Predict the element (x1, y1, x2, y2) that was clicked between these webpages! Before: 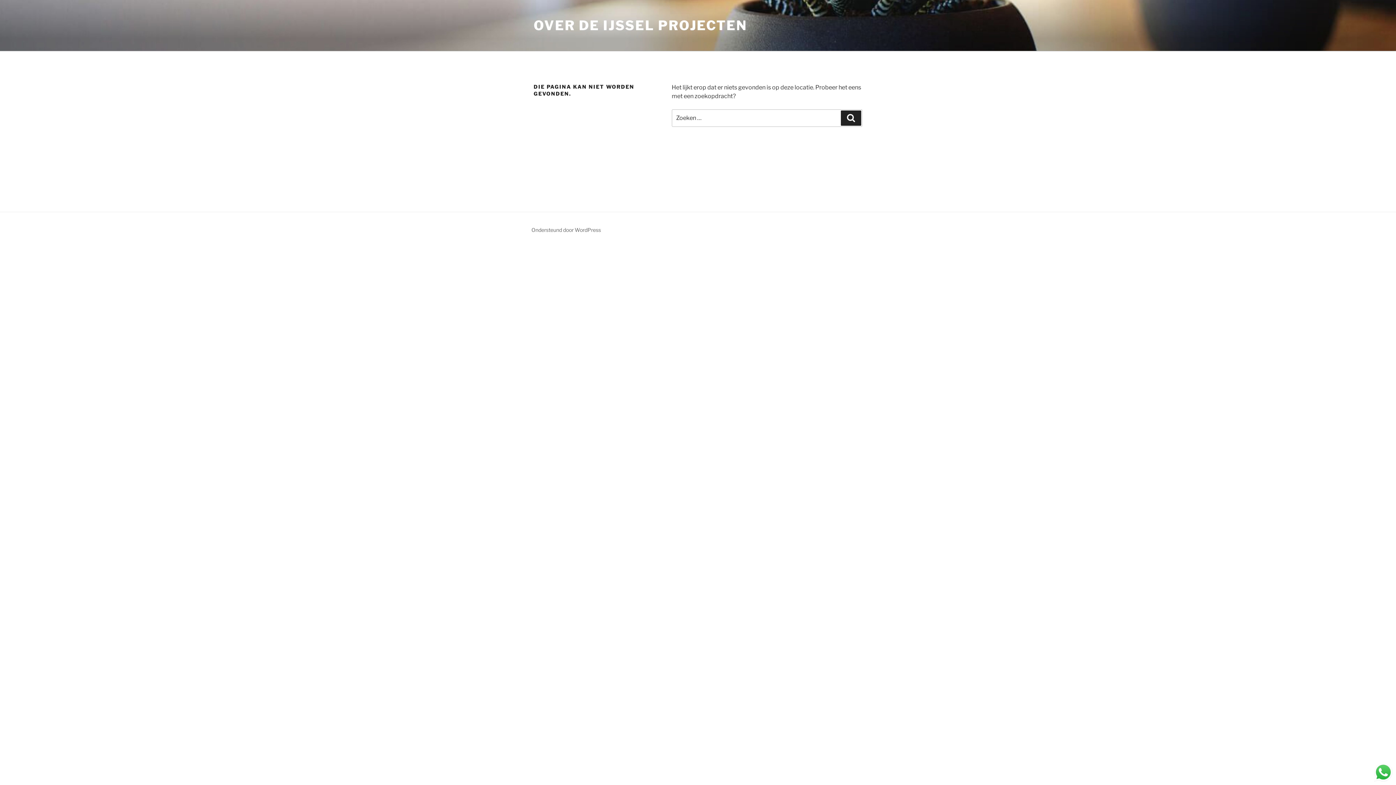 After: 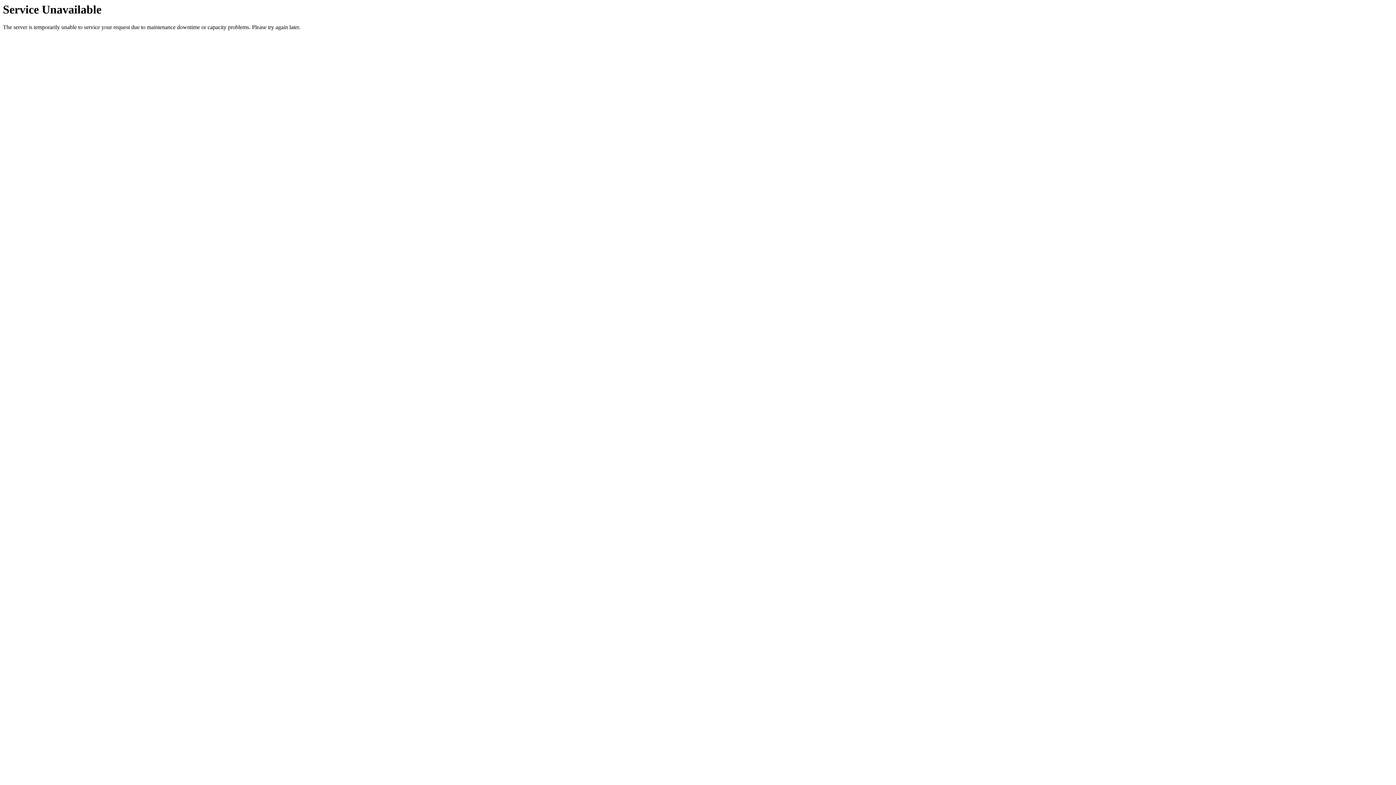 Action: label: Zoeken bbox: (841, 110, 861, 125)